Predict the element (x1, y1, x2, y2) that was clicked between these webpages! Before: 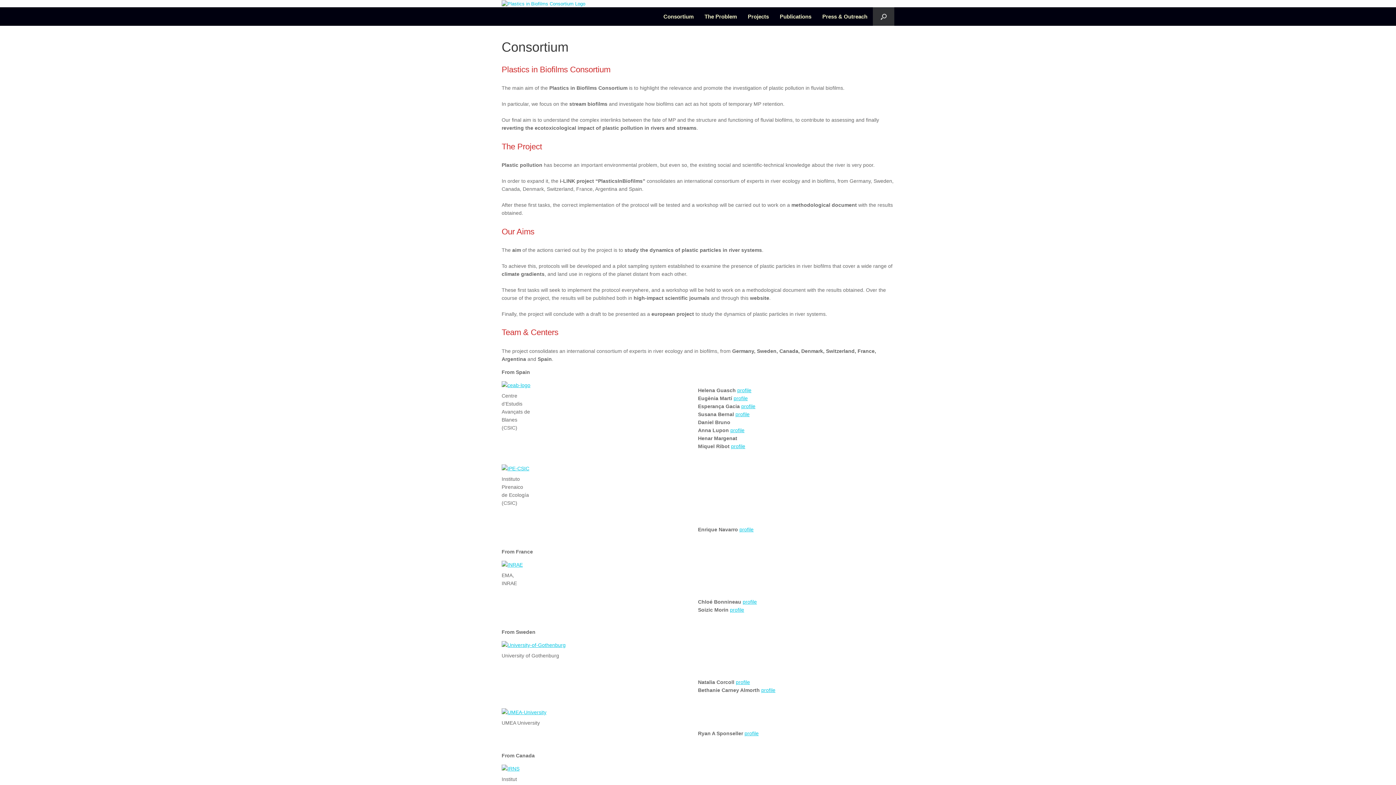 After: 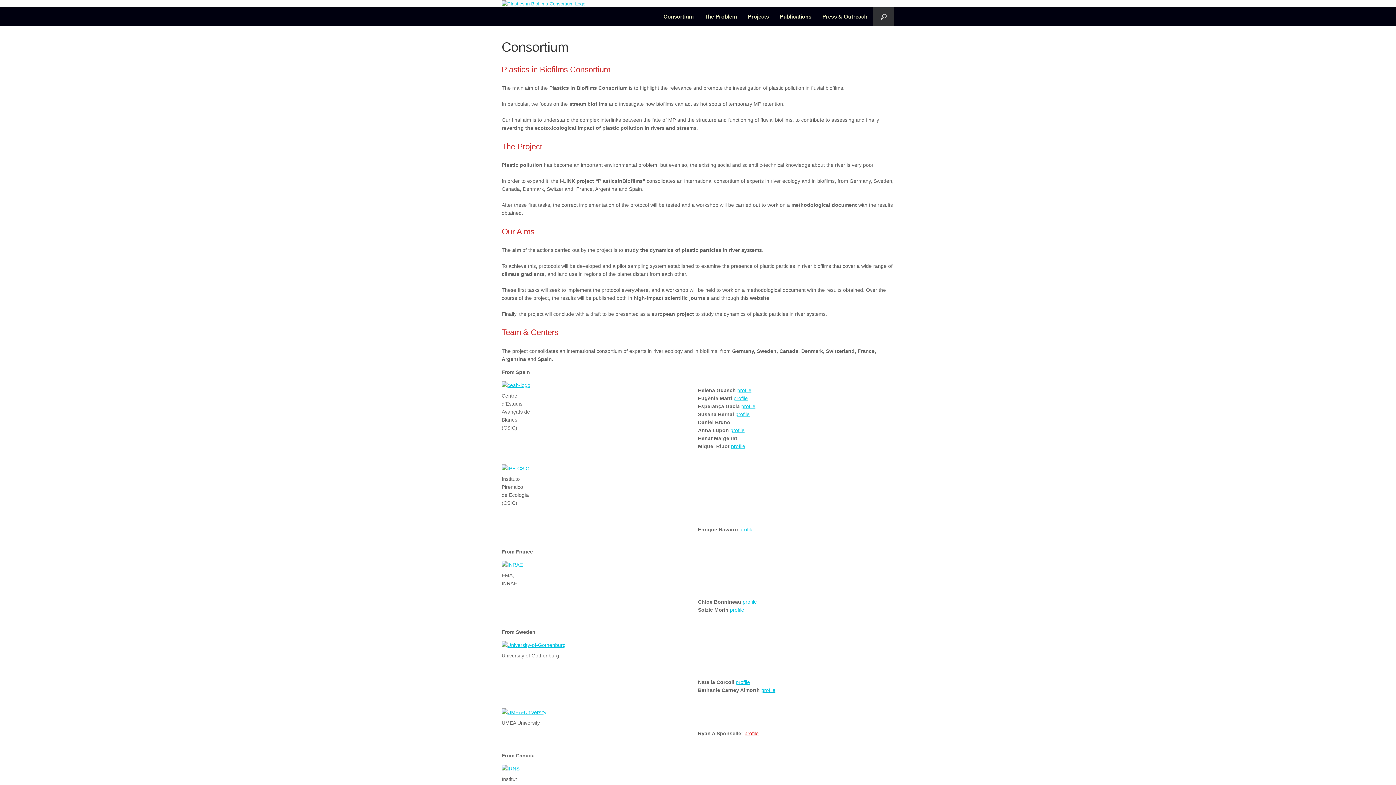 Action: bbox: (744, 730, 758, 736) label: profile